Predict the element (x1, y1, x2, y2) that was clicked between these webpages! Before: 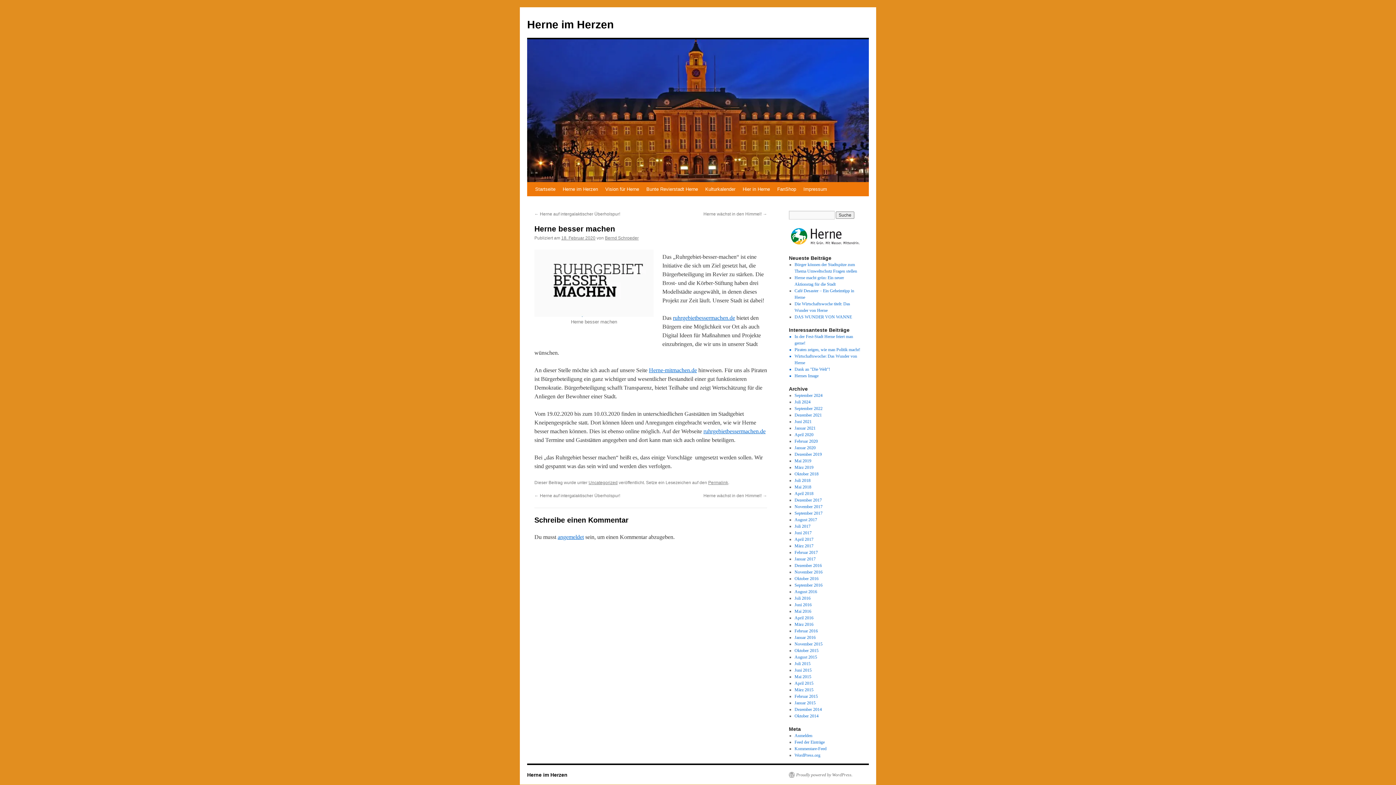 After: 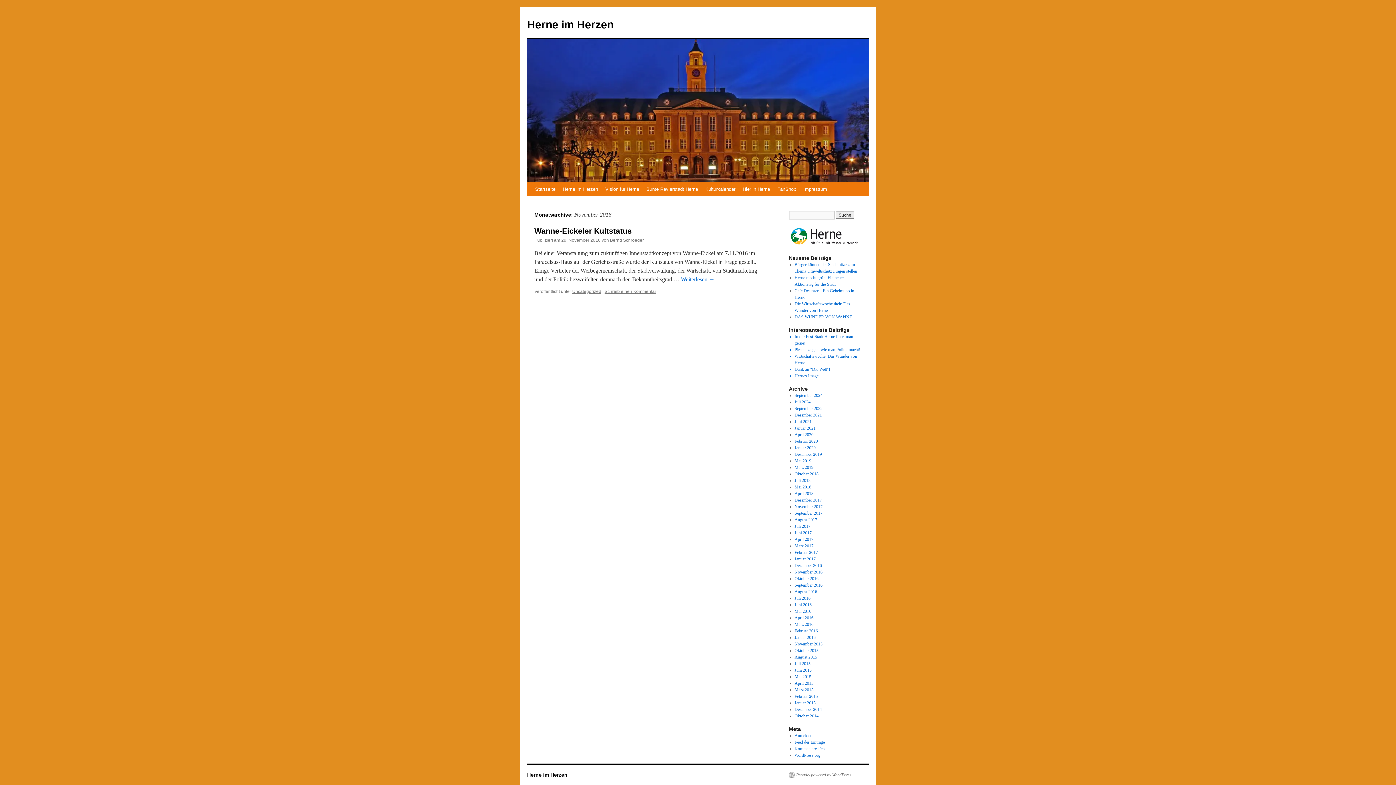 Action: bbox: (794, 569, 822, 574) label: November 2016